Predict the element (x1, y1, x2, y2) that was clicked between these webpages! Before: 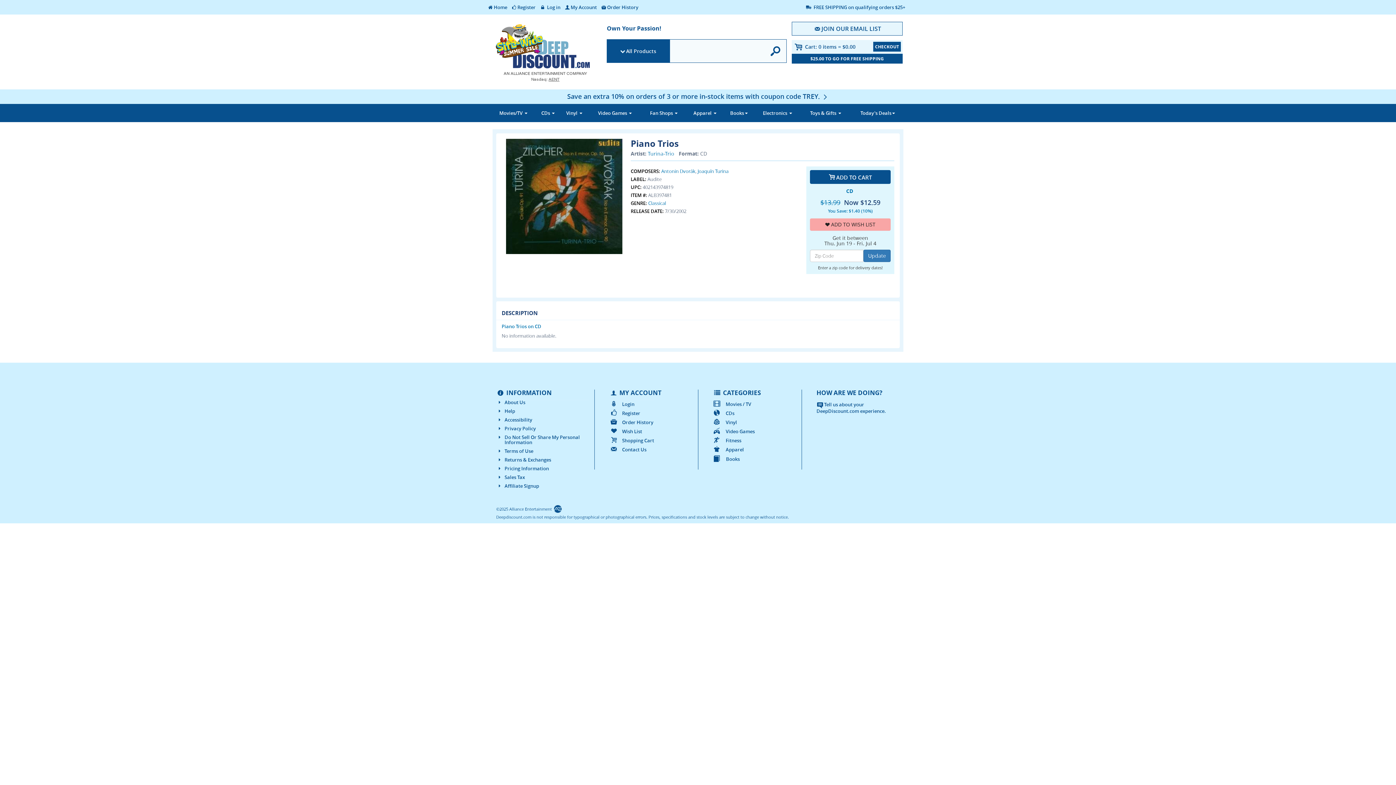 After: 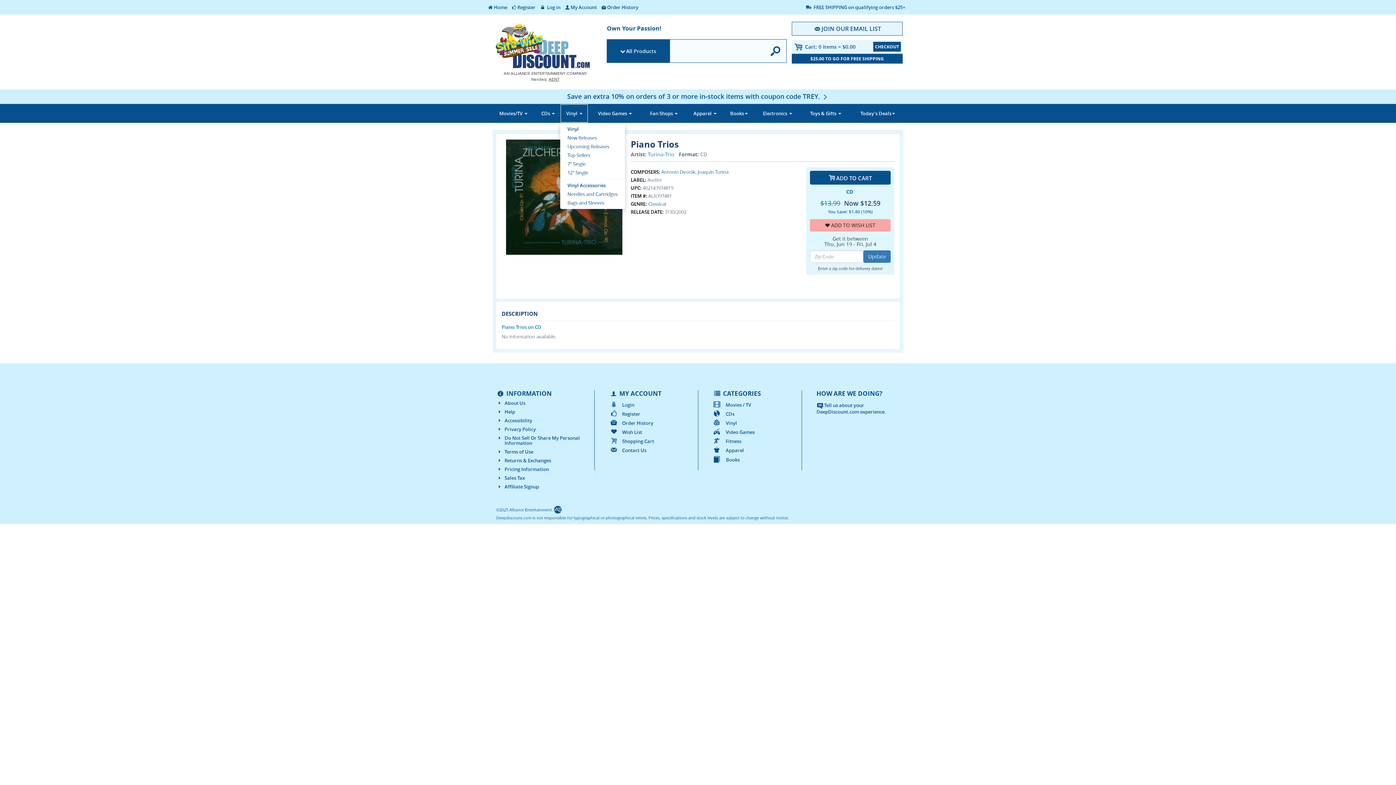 Action: label: Vinyl  bbox: (560, 104, 588, 122)